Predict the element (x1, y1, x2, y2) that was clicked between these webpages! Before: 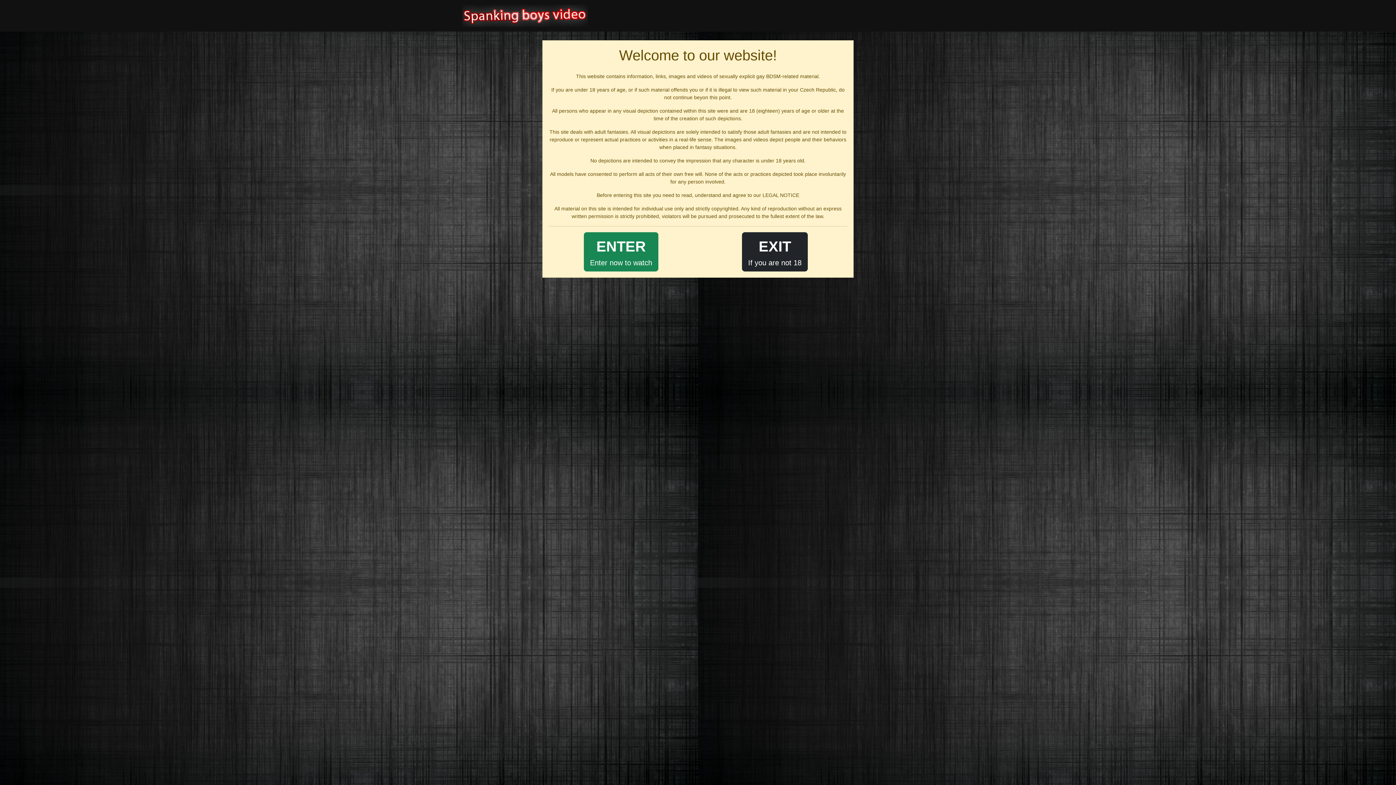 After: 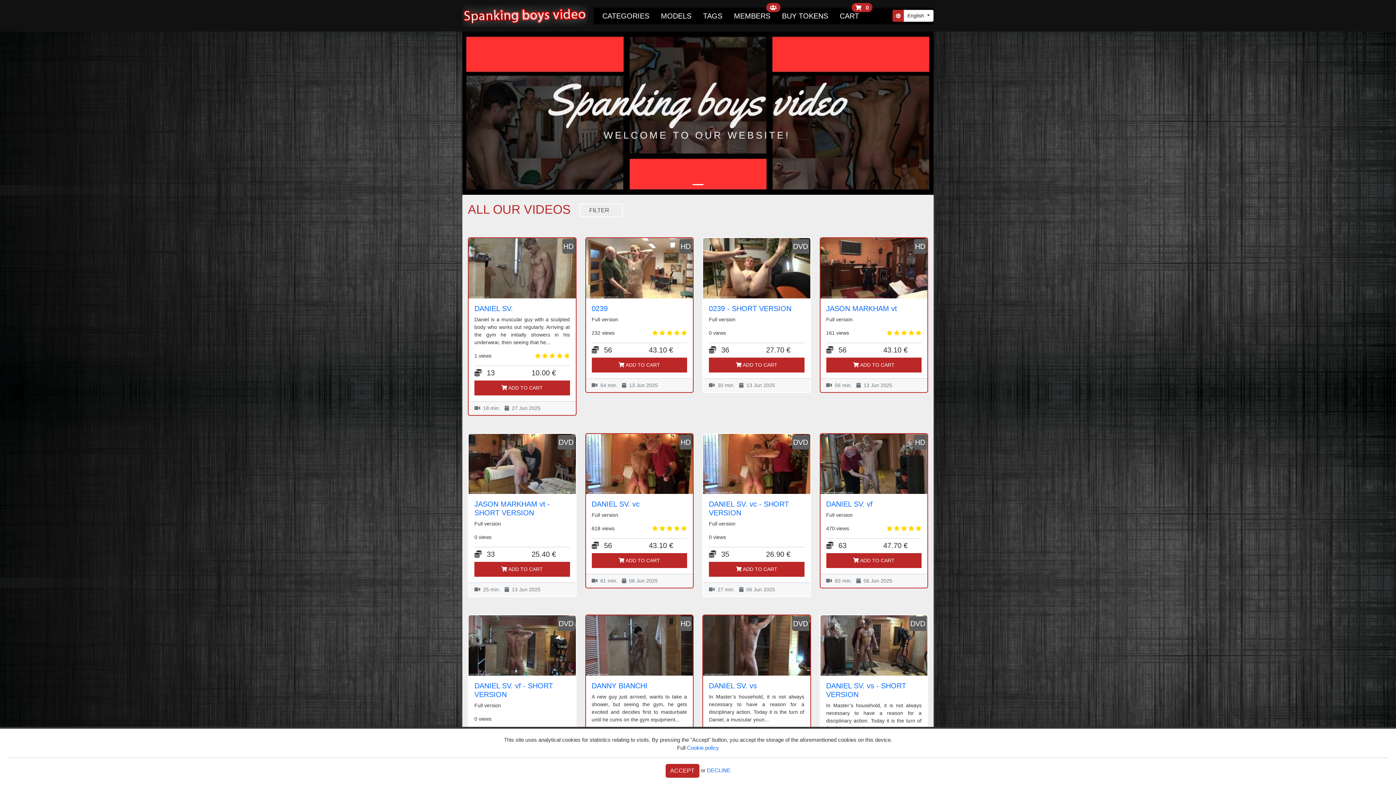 Action: bbox: (462, 2, 588, 28)